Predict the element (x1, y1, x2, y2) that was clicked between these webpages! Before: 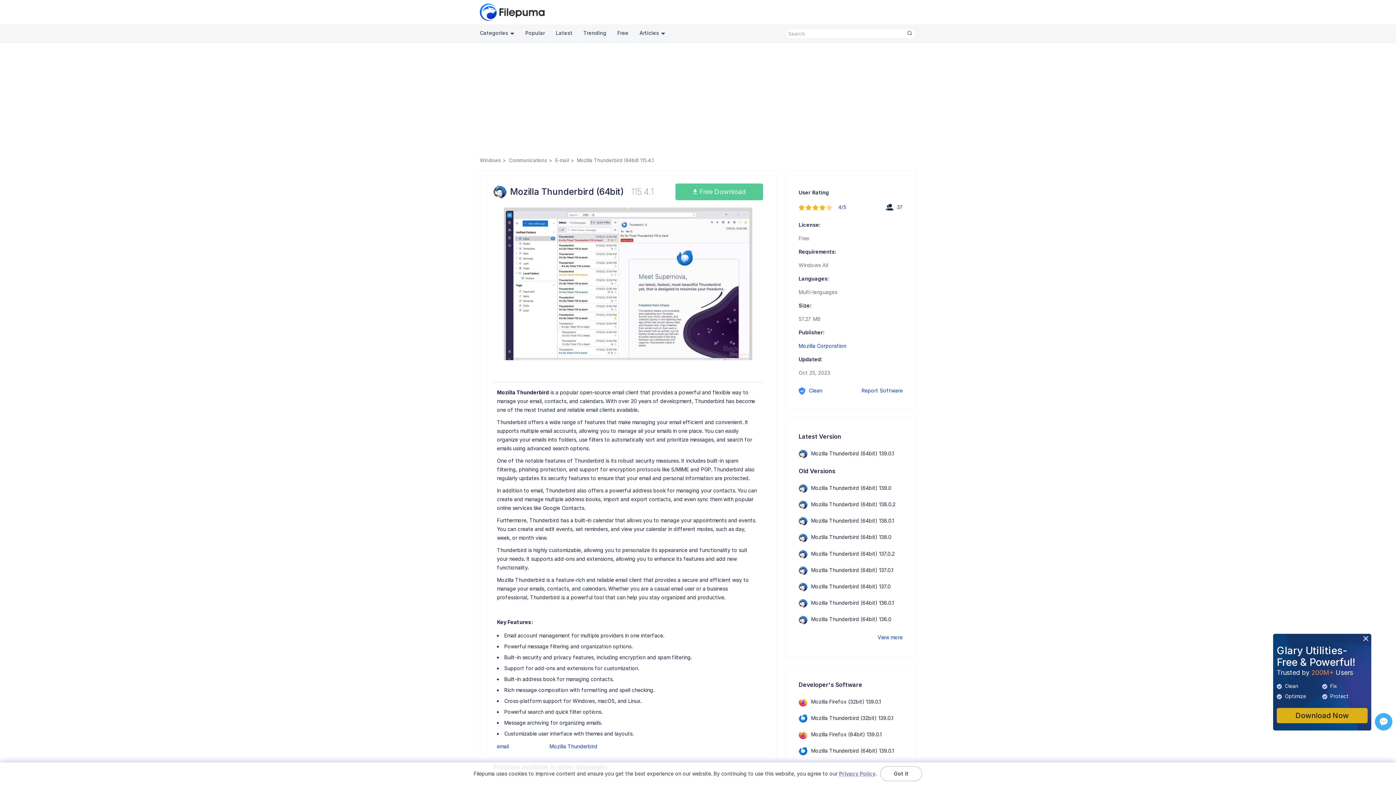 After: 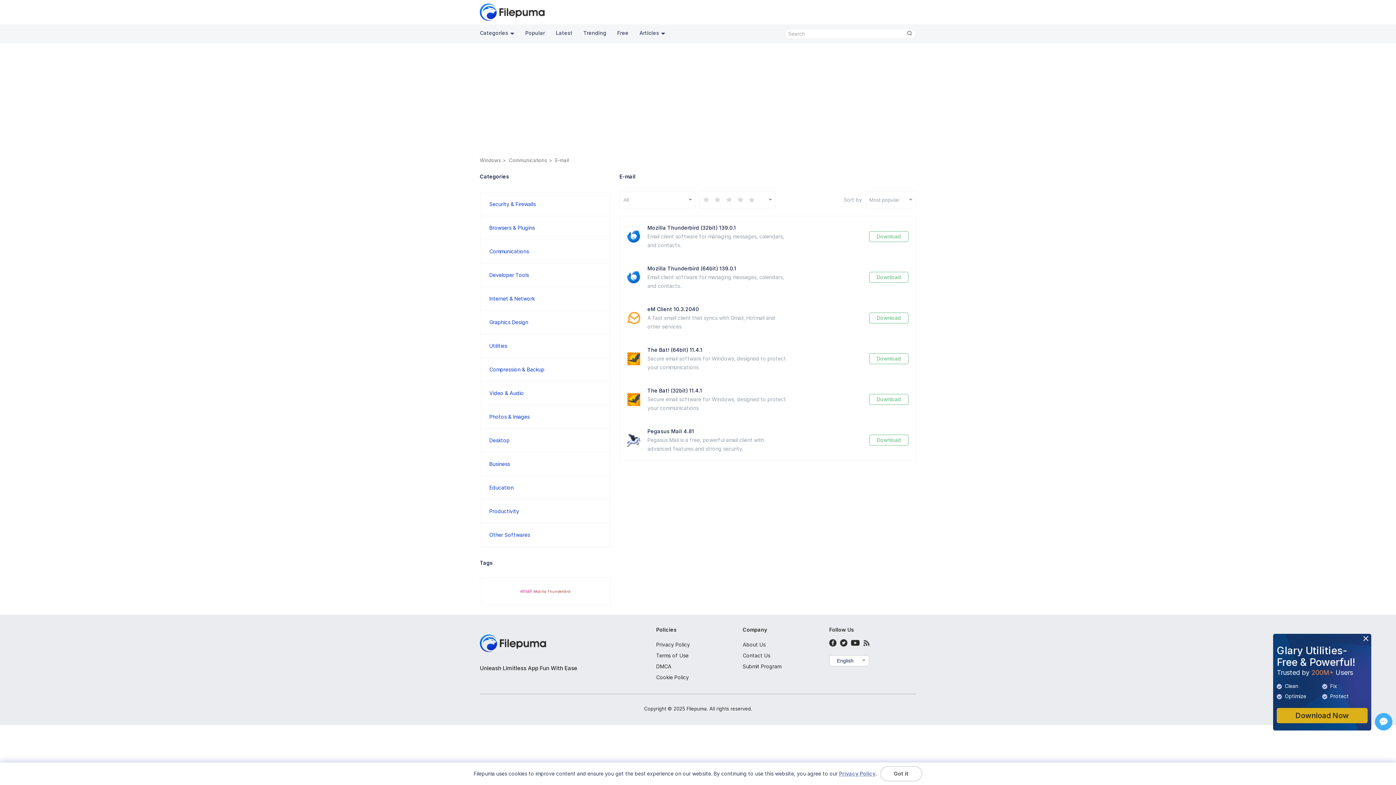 Action: bbox: (555, 157, 569, 163) label: E-mail